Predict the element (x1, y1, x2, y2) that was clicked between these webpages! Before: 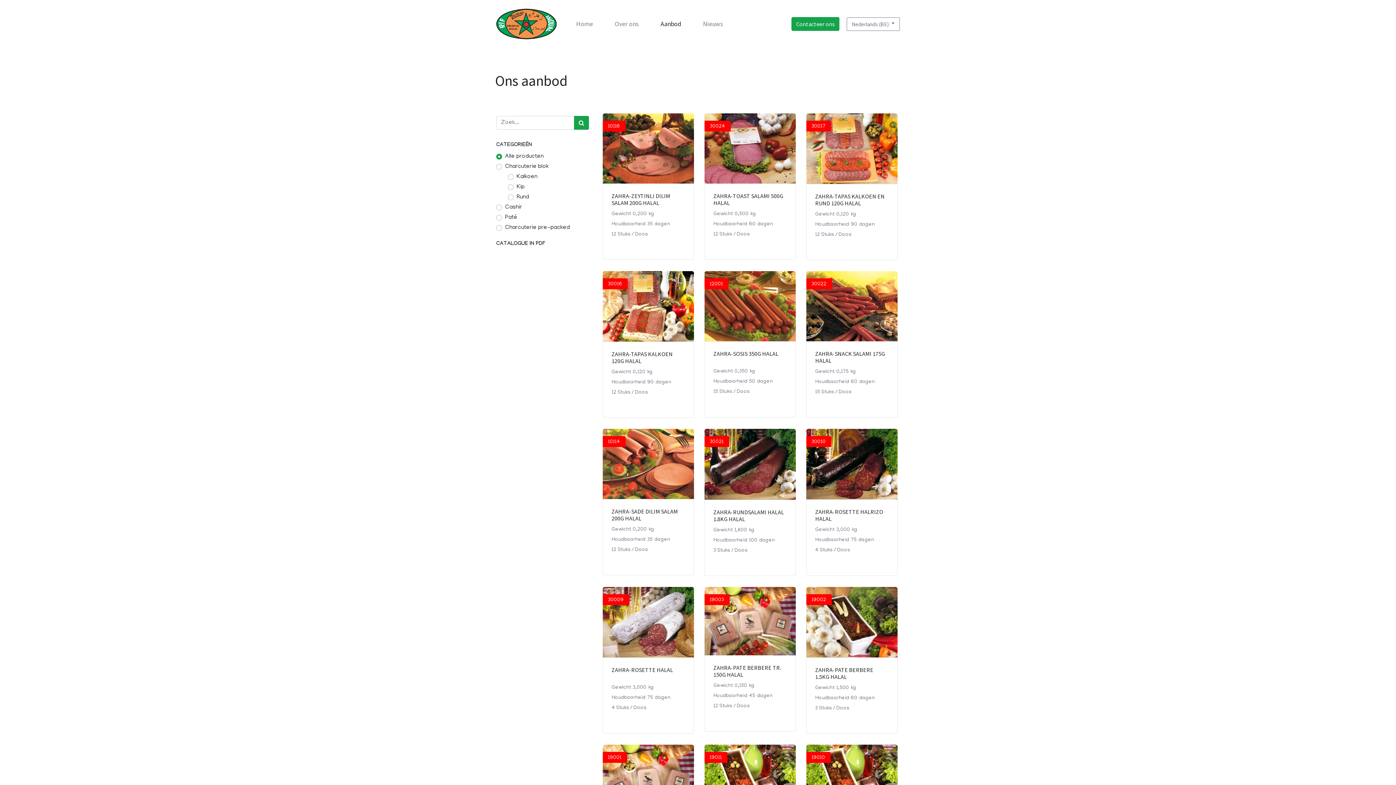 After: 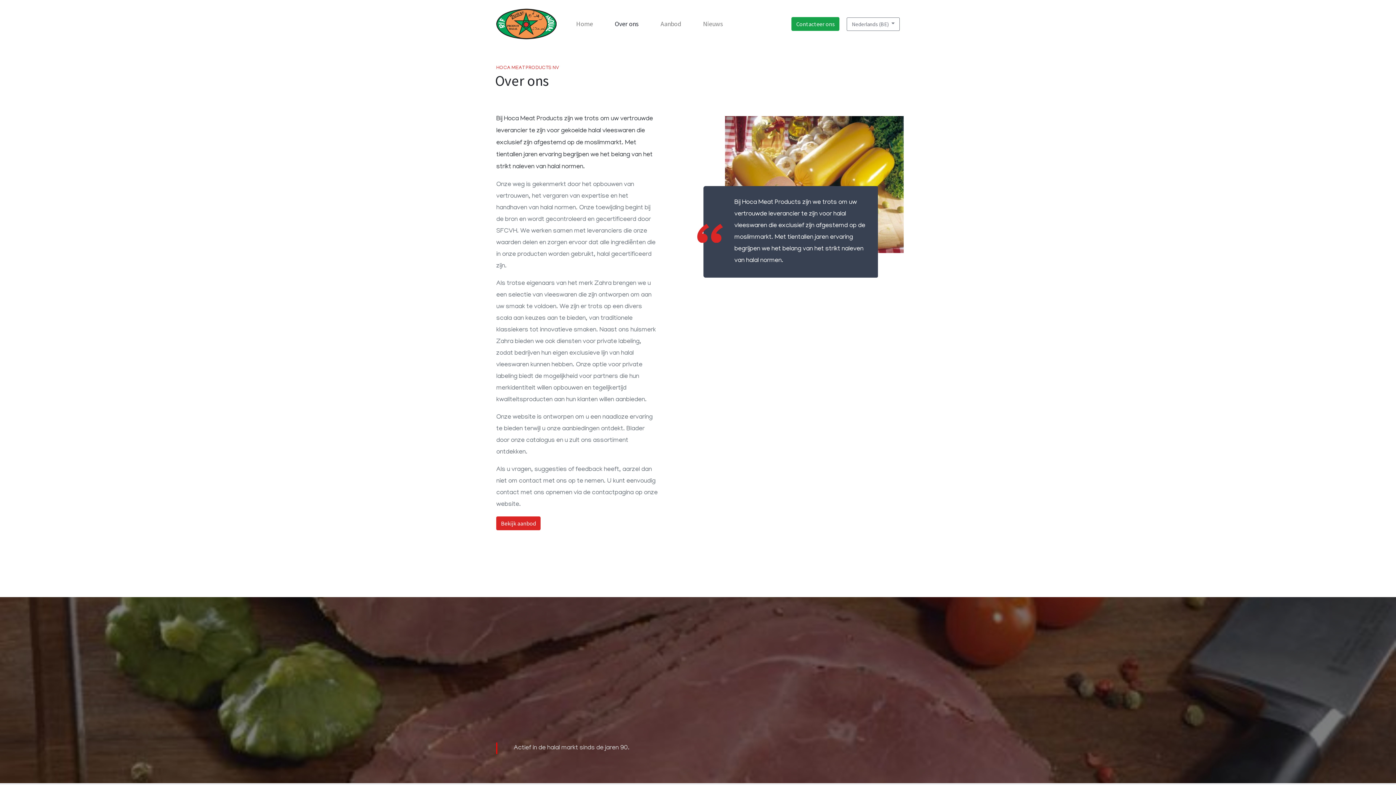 Action: bbox: (612, 15, 641, 32) label: Over ons